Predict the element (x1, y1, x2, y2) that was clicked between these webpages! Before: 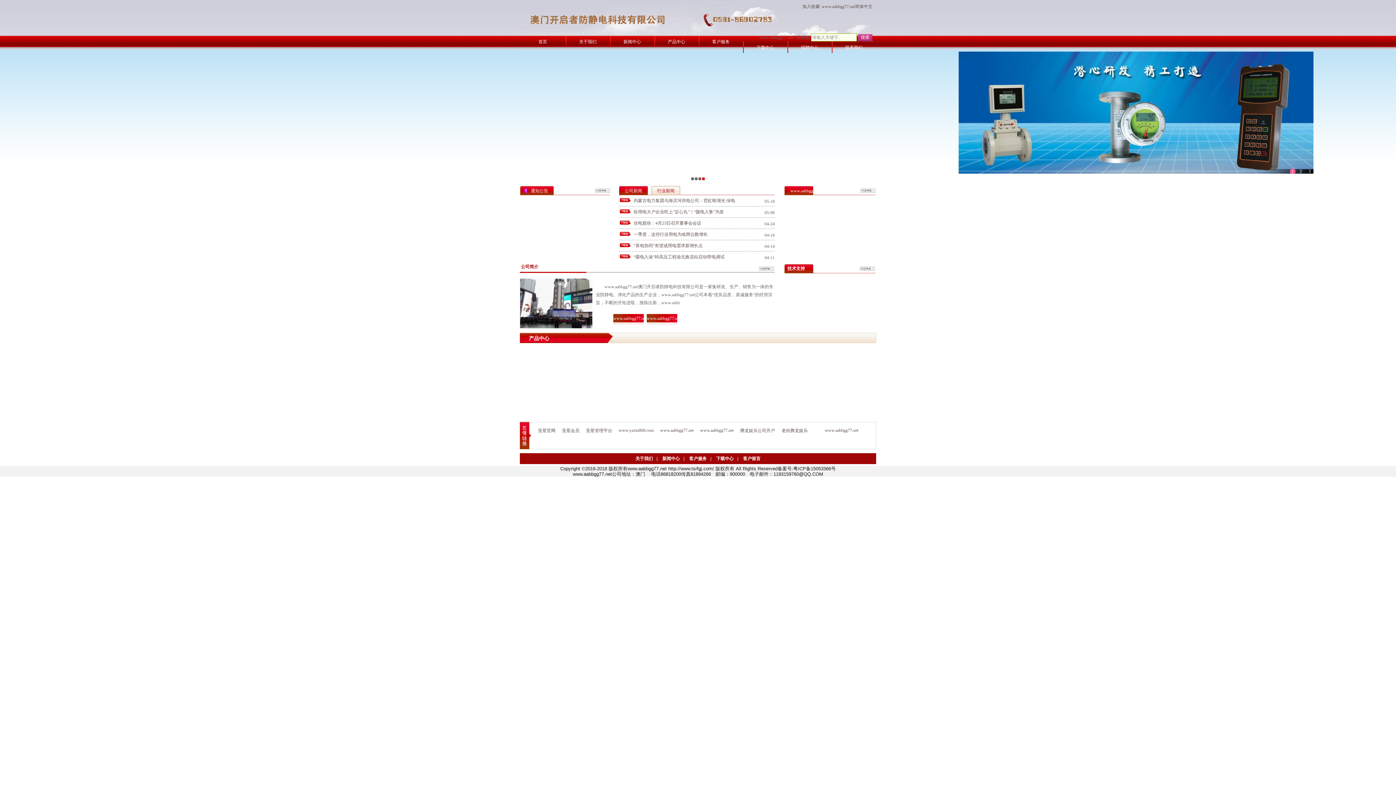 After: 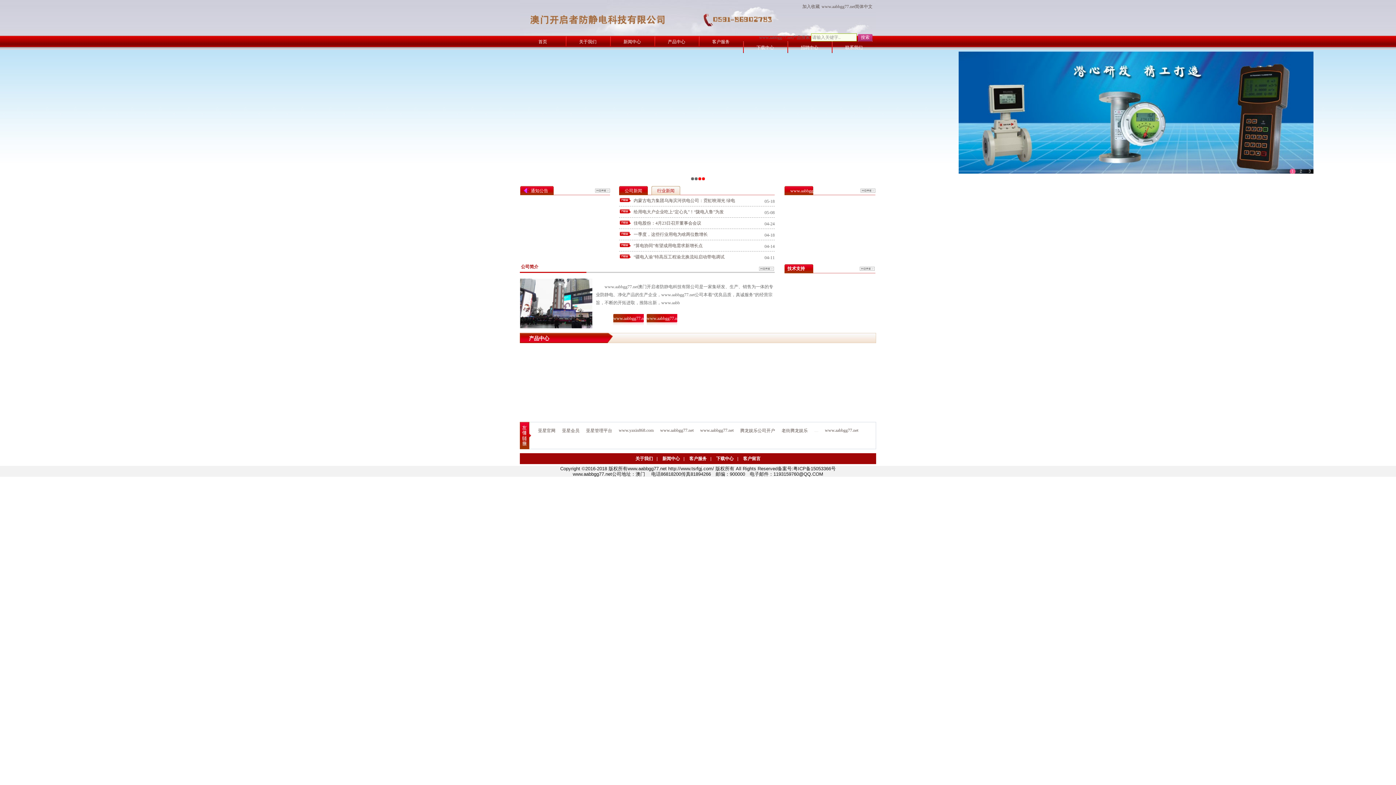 Action: bbox: (698, 177, 701, 180) label: 2